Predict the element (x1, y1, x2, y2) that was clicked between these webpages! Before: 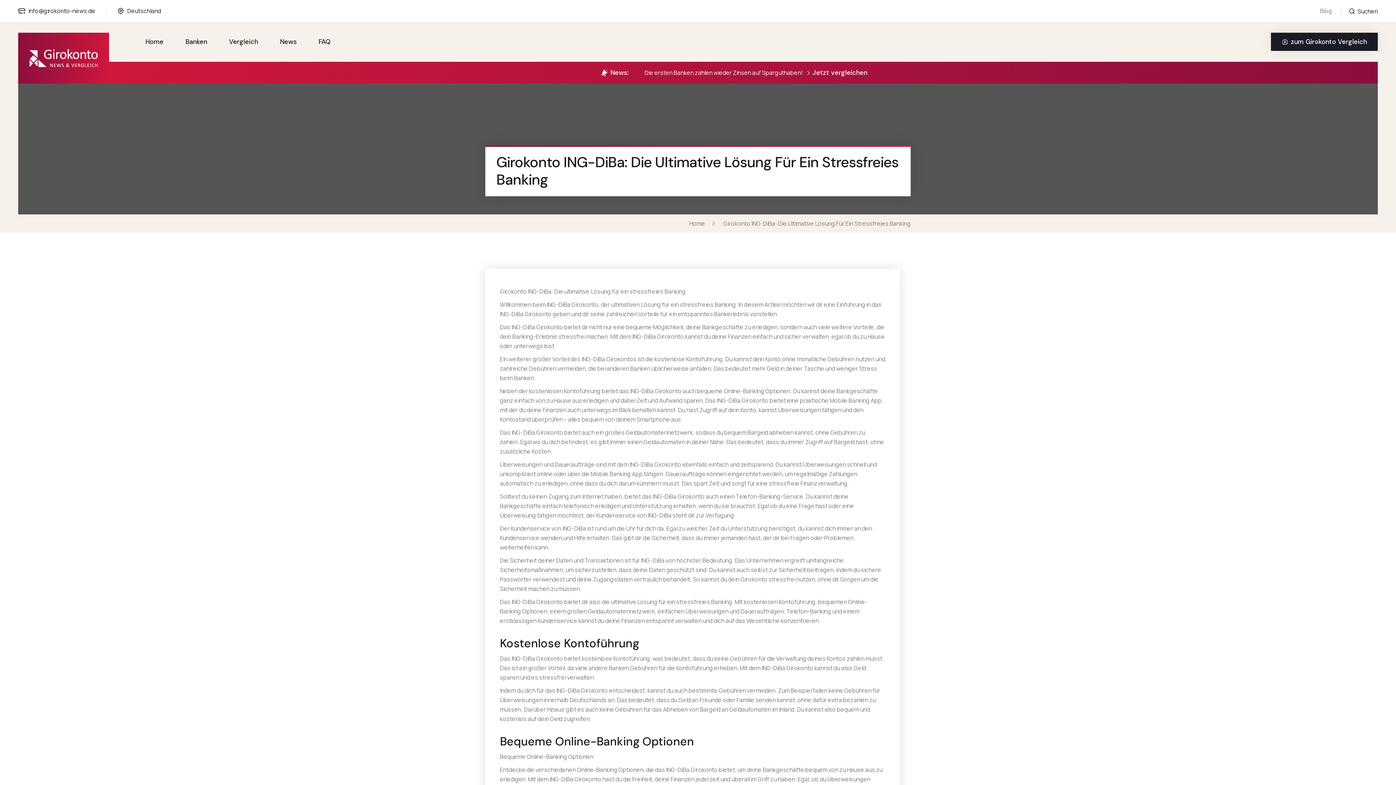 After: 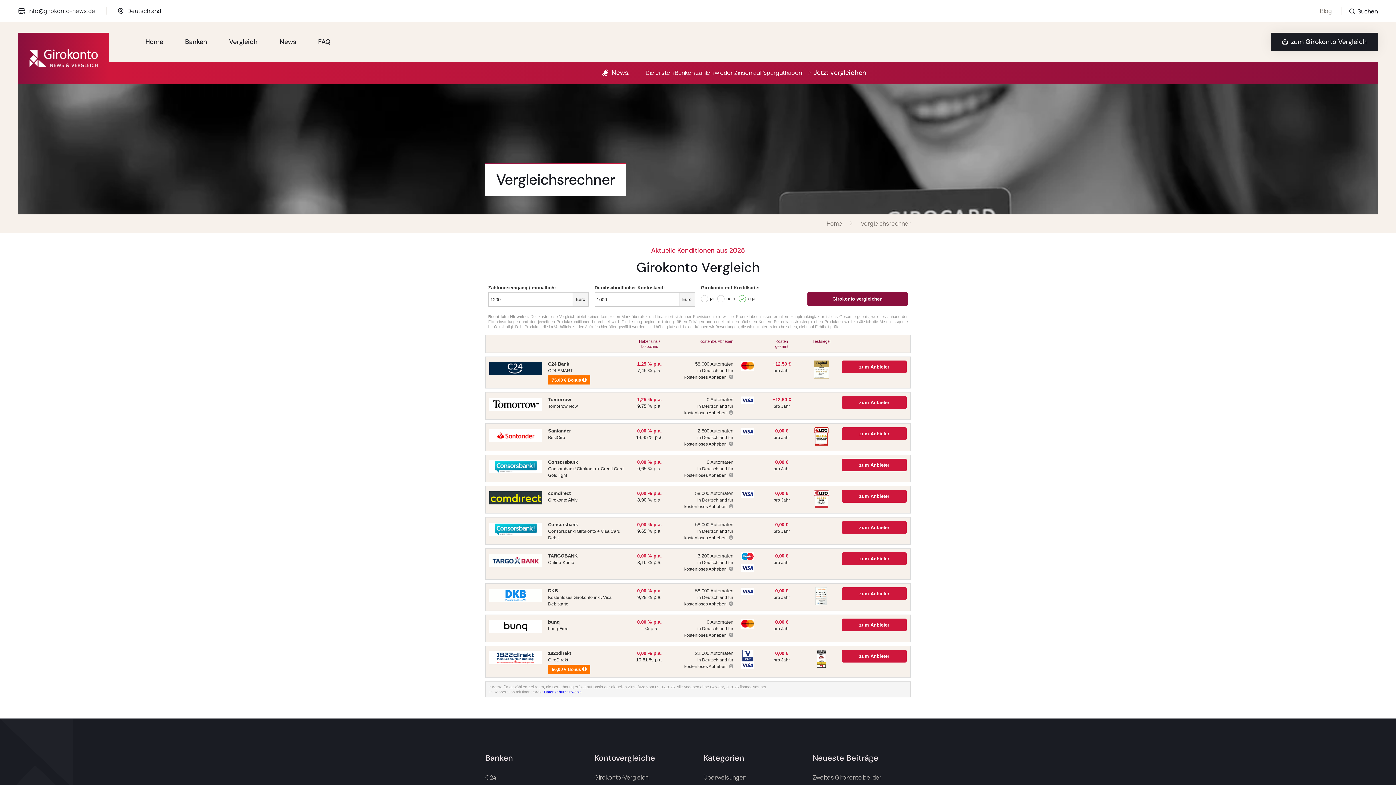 Action: label: Jetzt vergleichen bbox: (802, 68, 867, 77)